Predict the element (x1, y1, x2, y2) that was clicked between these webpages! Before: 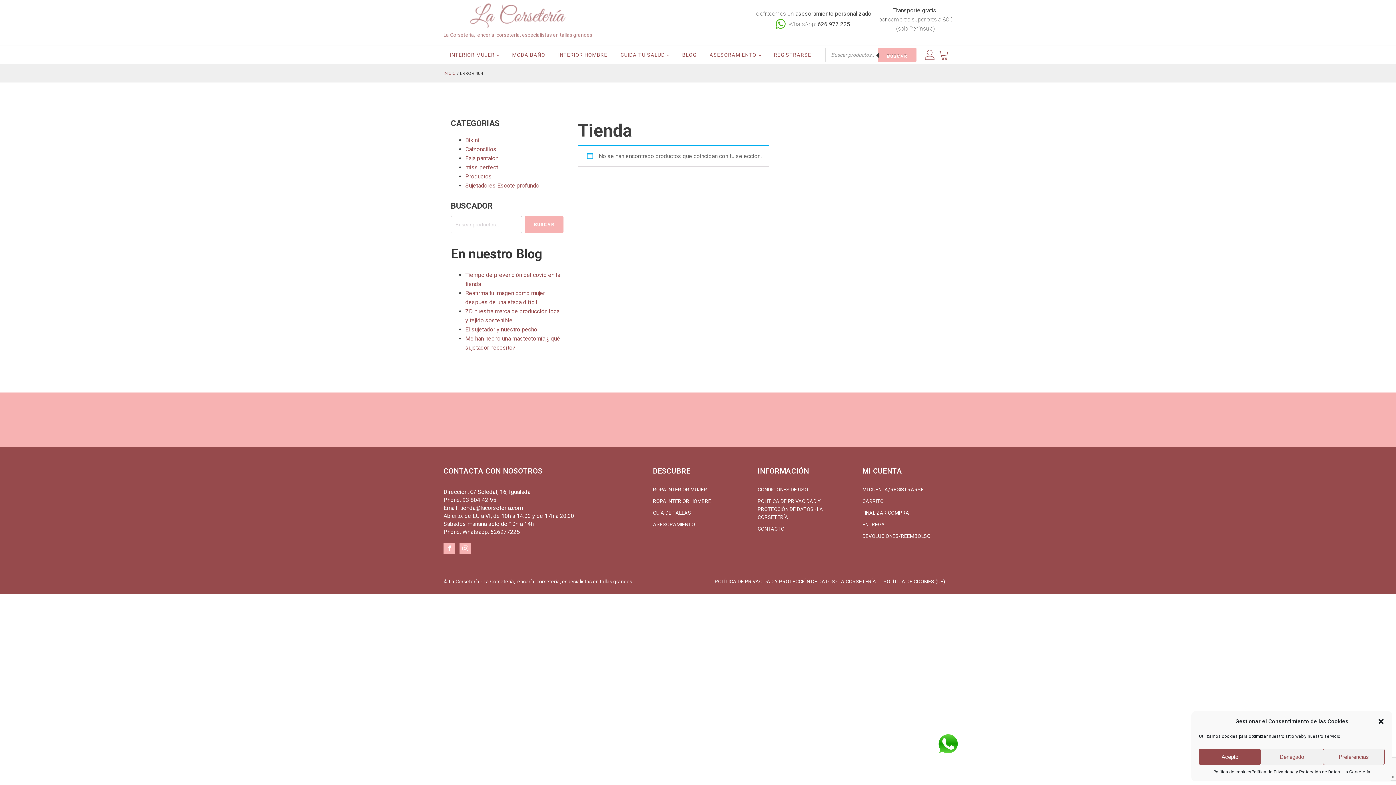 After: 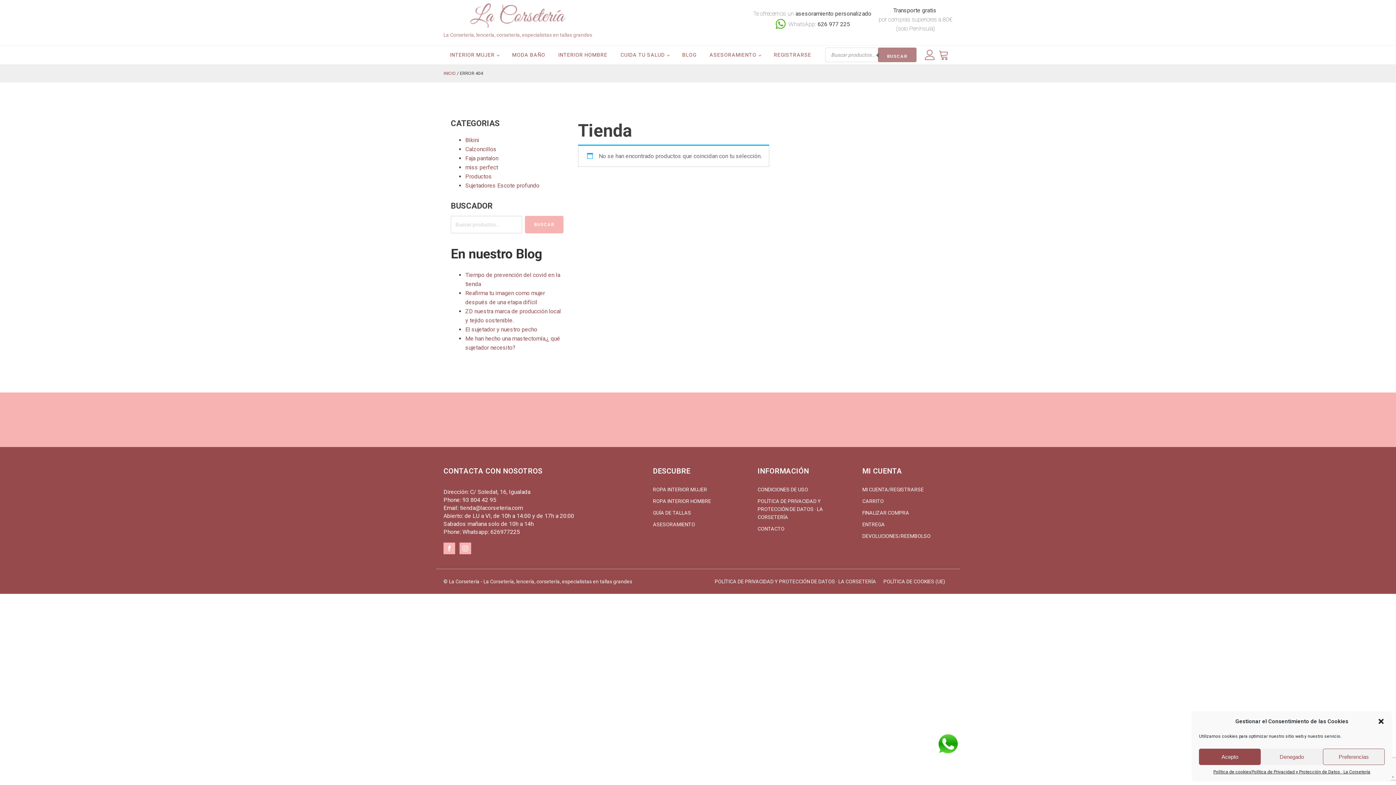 Action: bbox: (878, 47, 916, 62) label: Buscar